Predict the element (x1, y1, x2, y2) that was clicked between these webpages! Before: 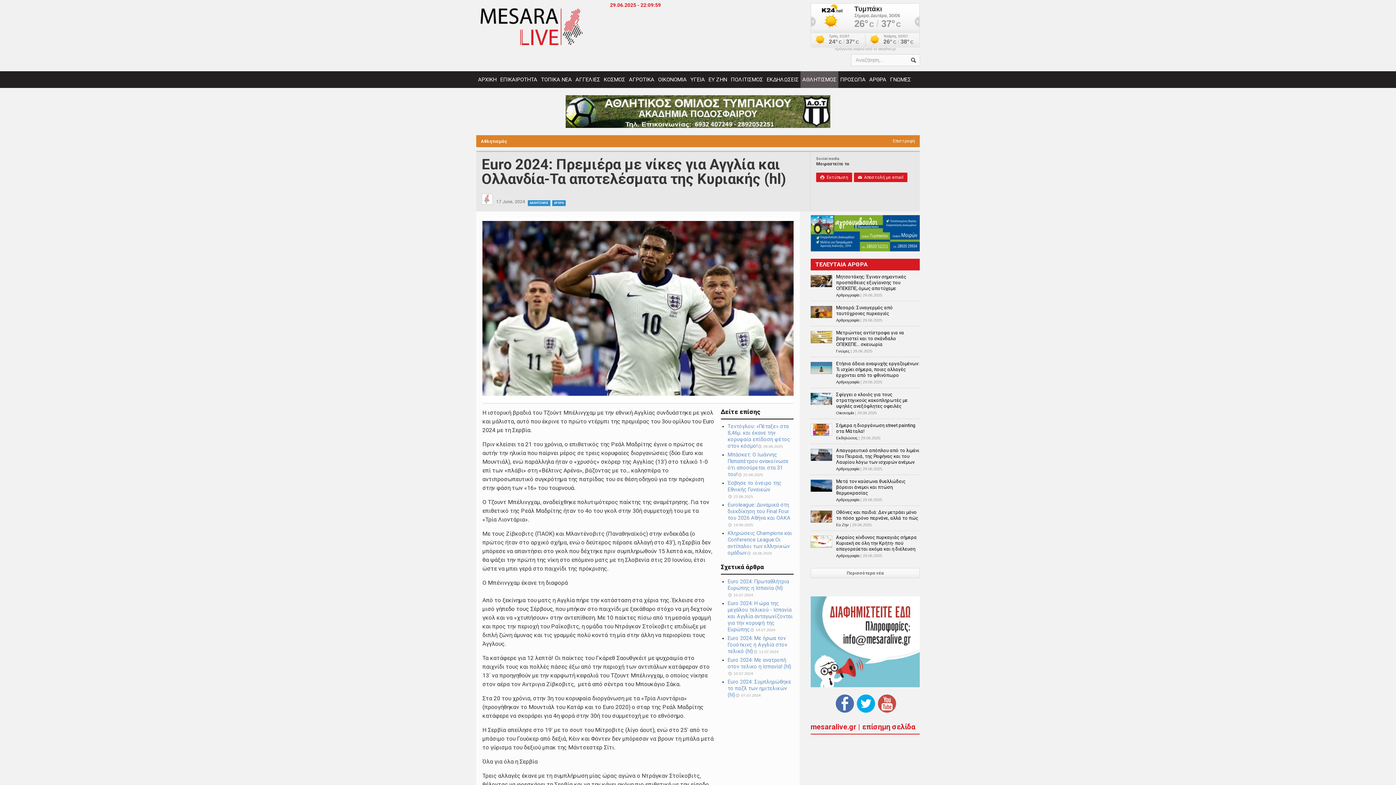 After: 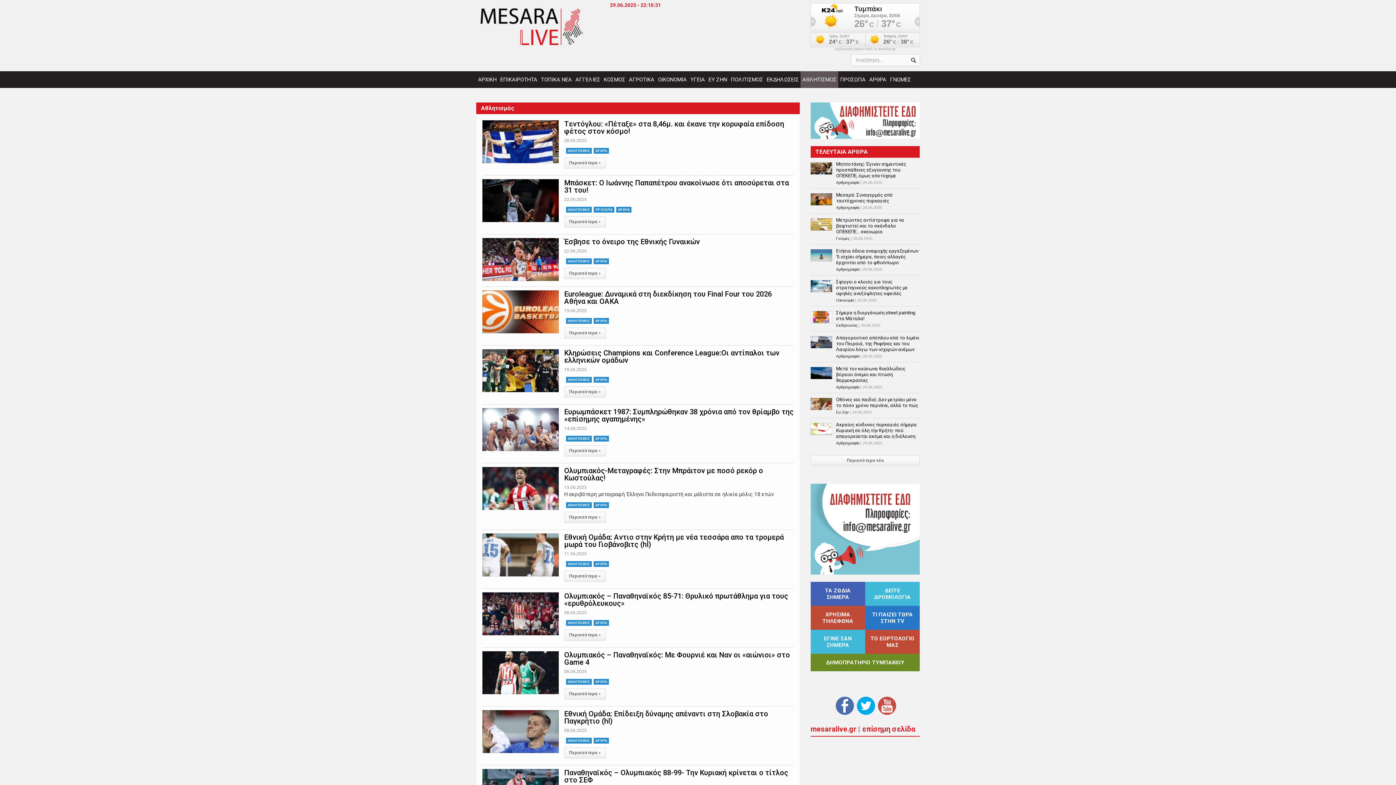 Action: label: ΑΘΛΗΤΙΣΜΟΣ bbox: (800, 71, 838, 88)